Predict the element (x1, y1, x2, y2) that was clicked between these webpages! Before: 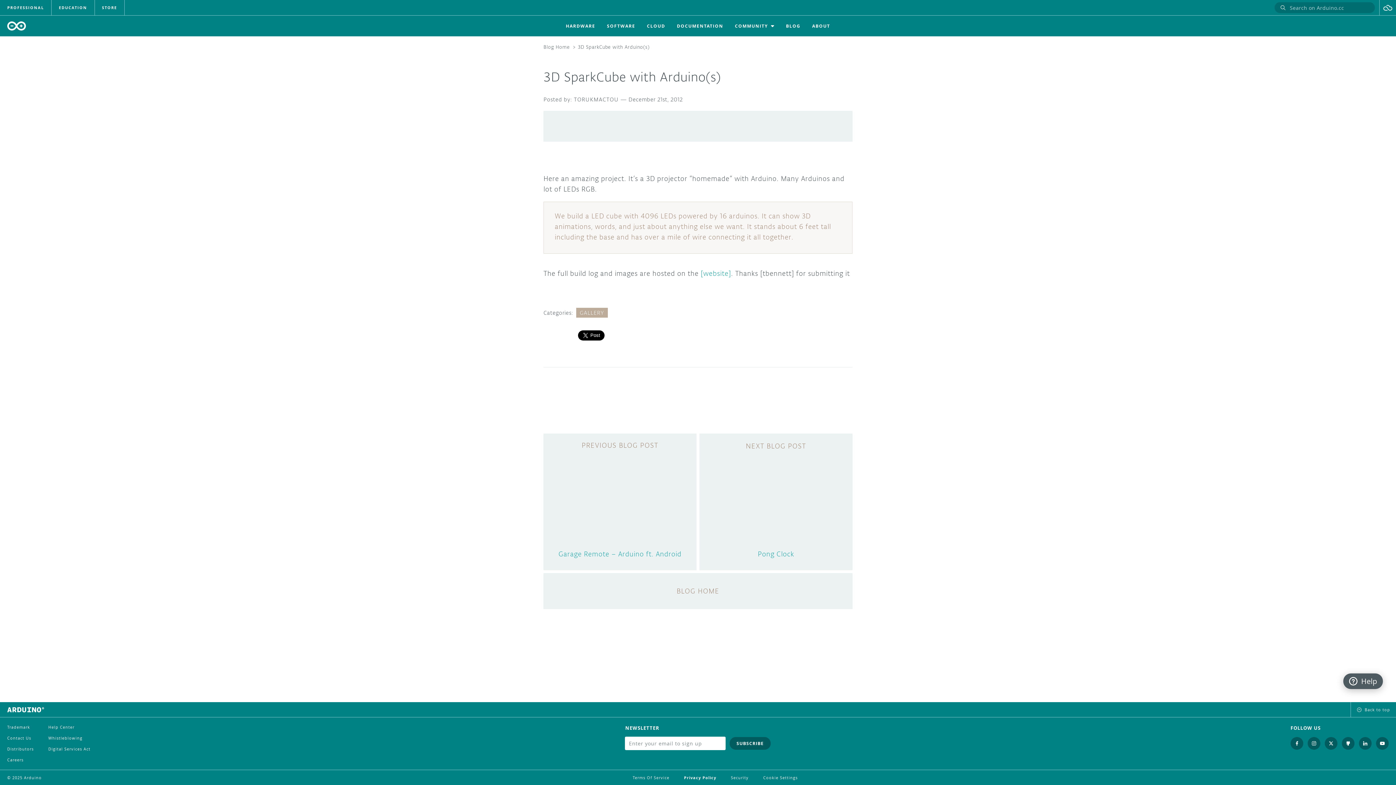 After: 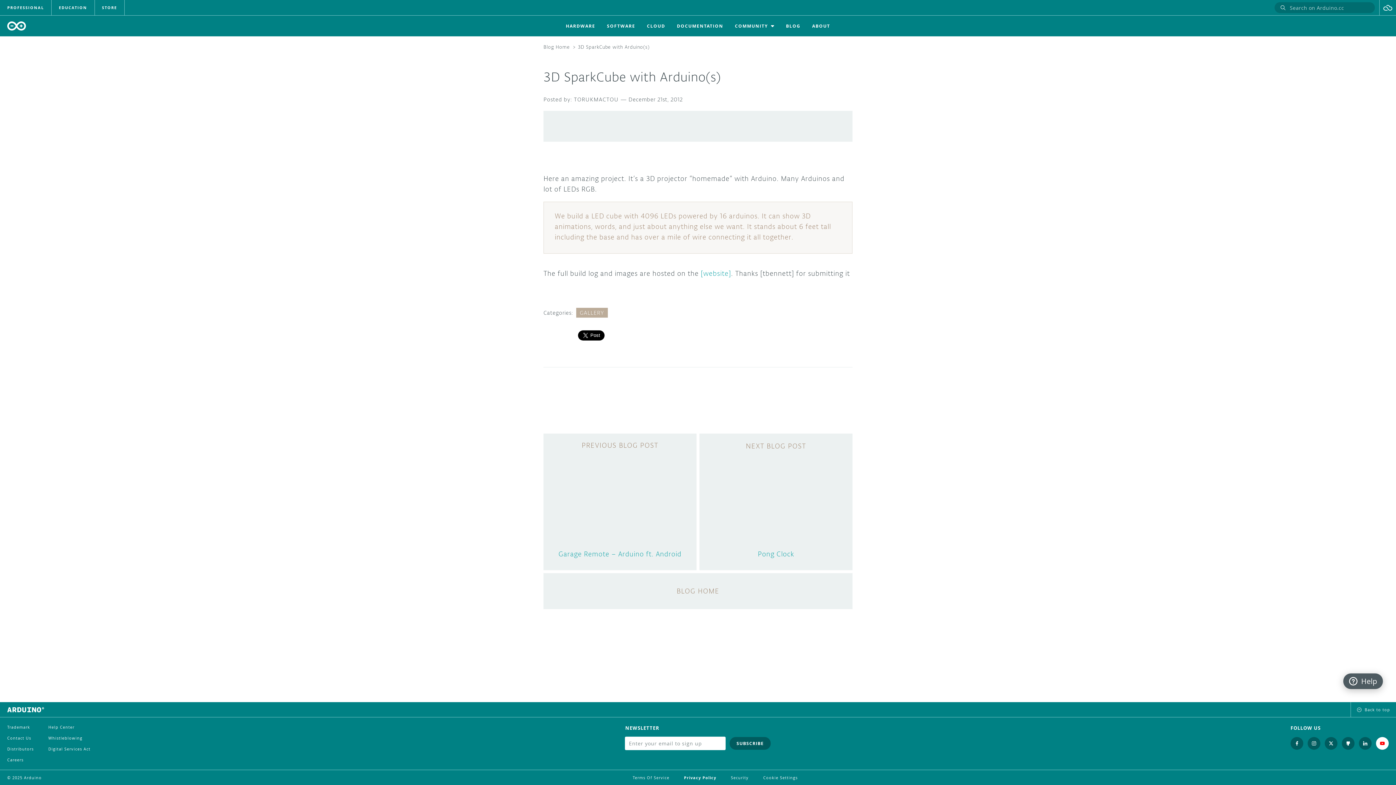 Action: bbox: (1376, 737, 1389, 750)